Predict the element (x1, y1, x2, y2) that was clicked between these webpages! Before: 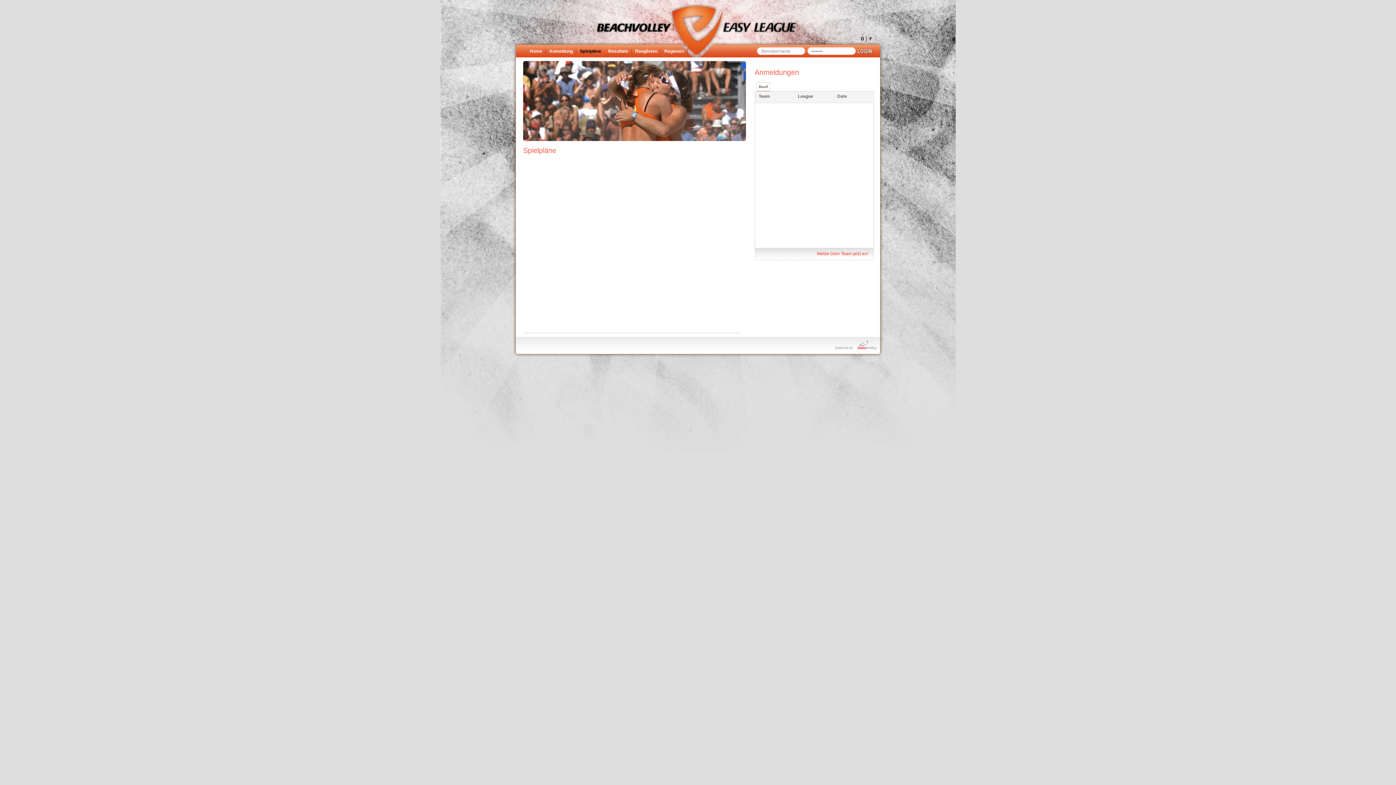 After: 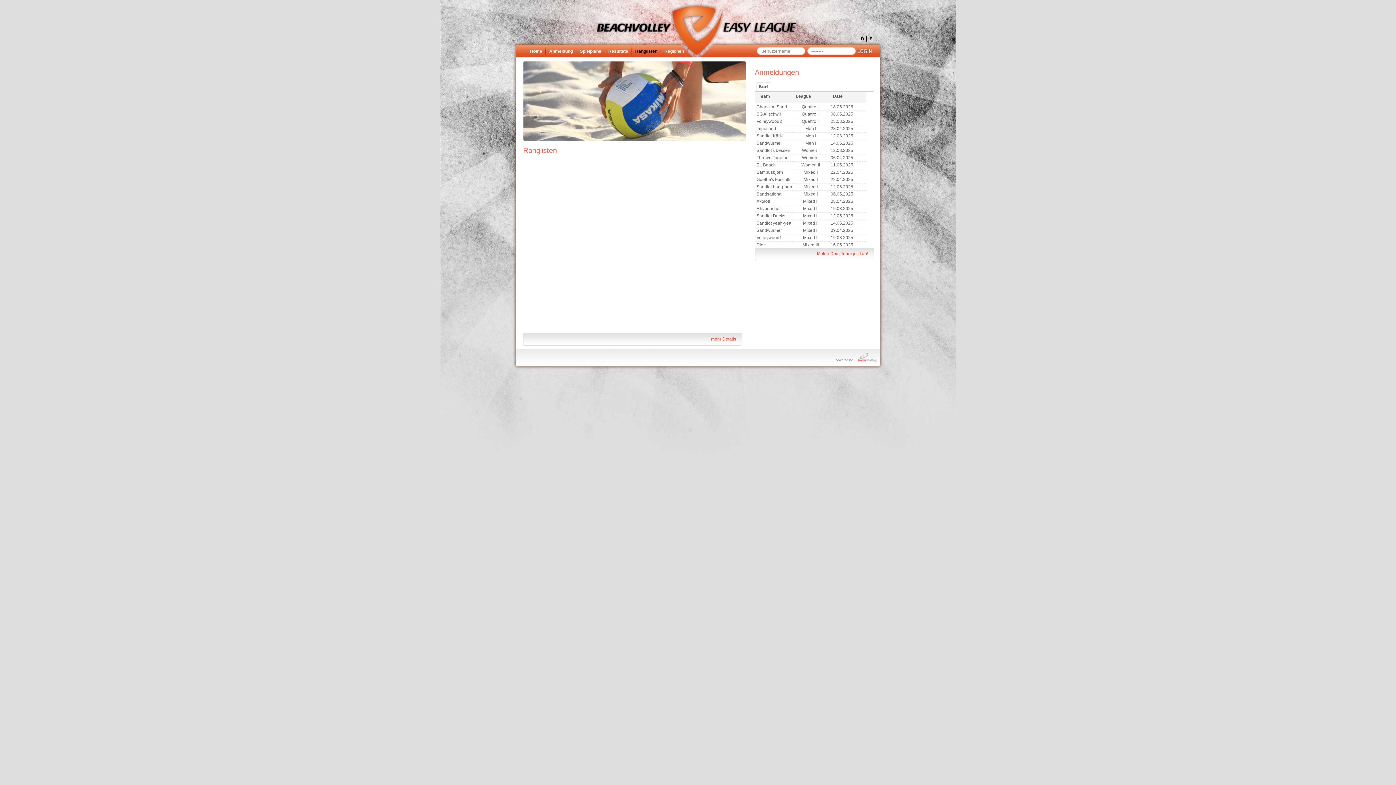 Action: bbox: (631, 44, 661, 58) label: Ranglisten